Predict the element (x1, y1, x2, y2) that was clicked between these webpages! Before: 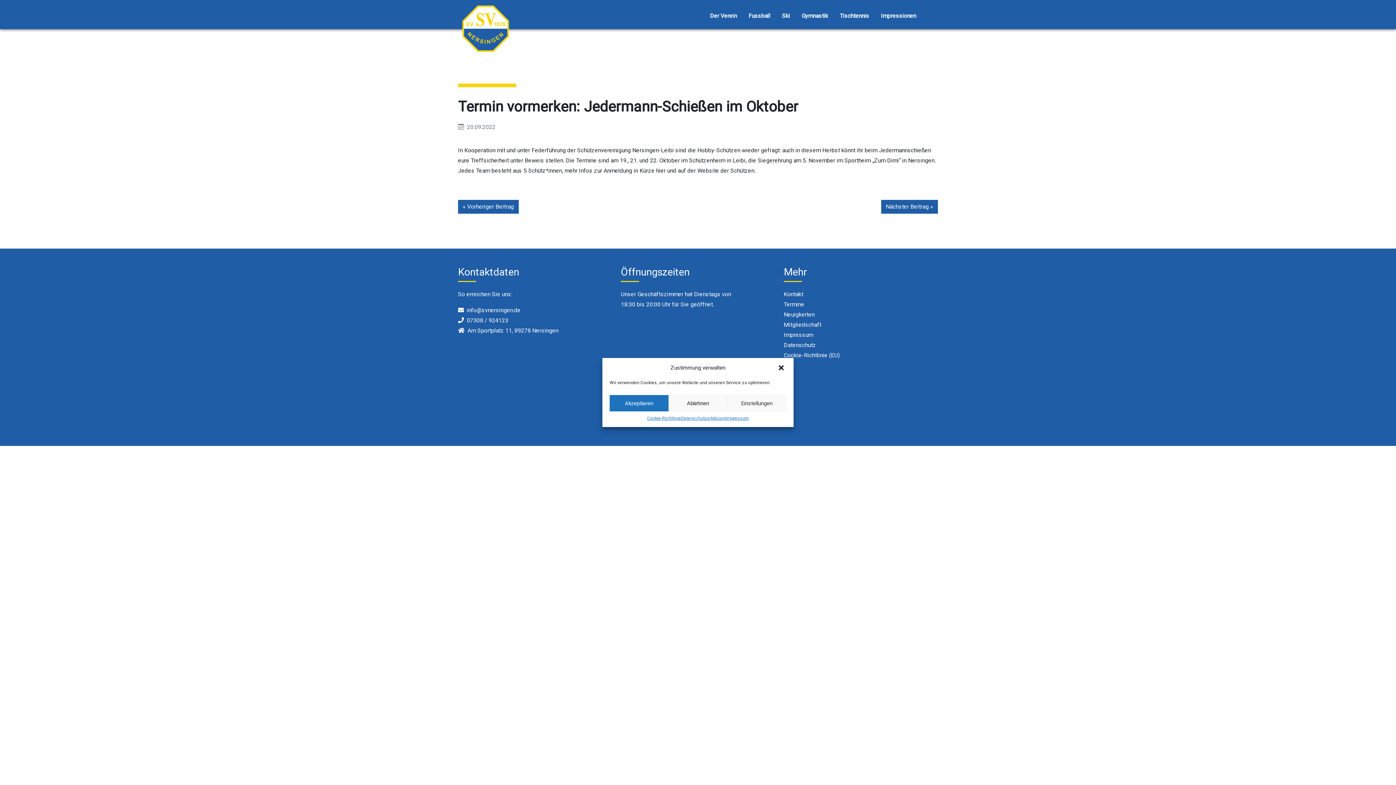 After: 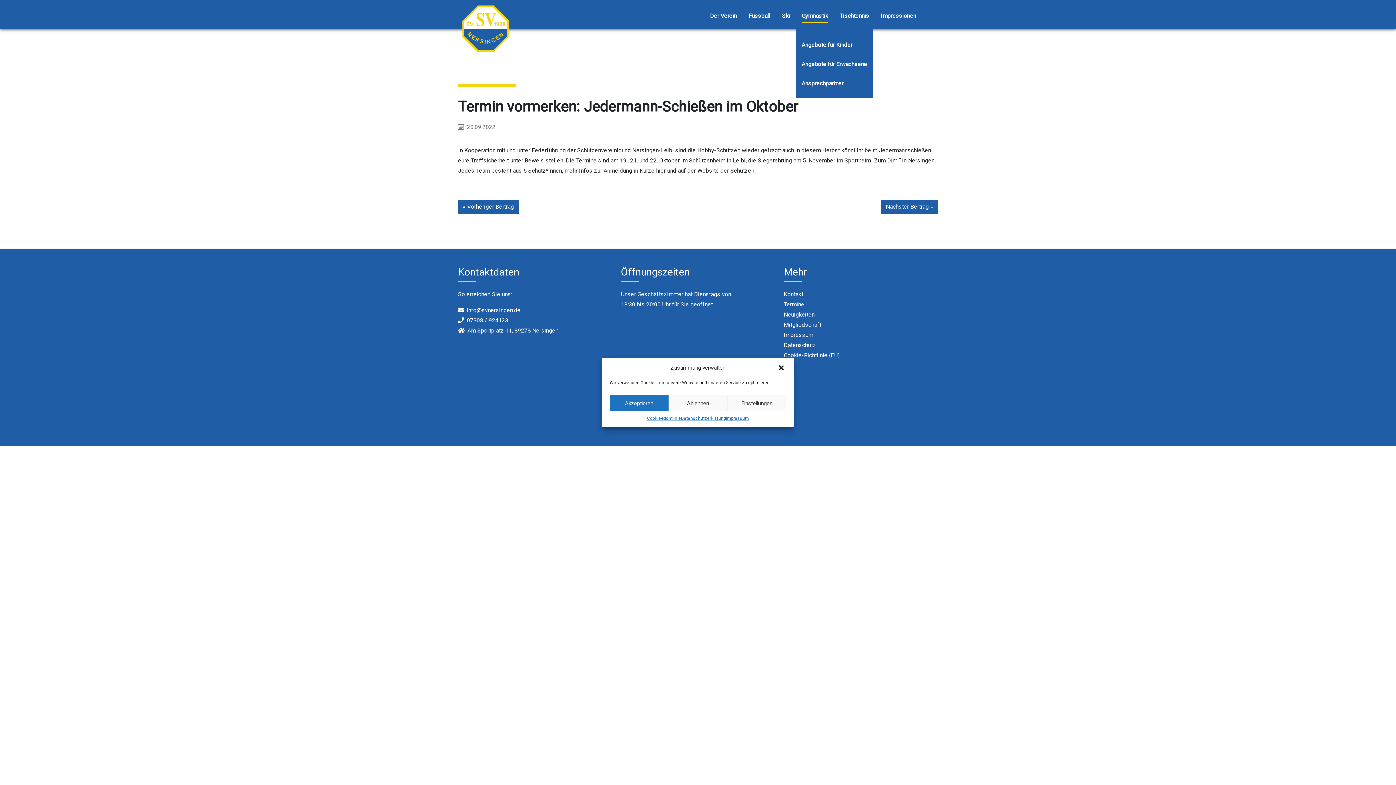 Action: bbox: (801, 12, 828, 22) label: Gymnastik